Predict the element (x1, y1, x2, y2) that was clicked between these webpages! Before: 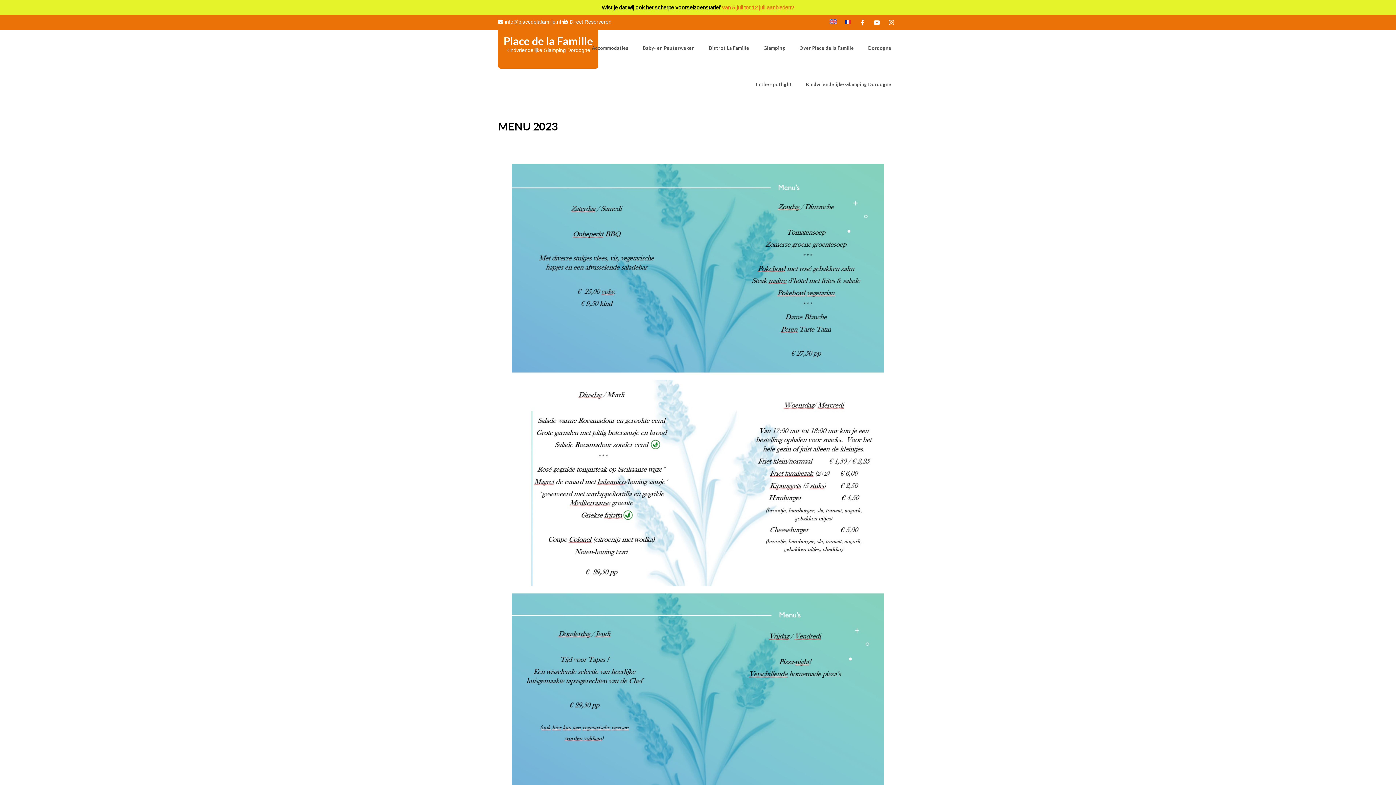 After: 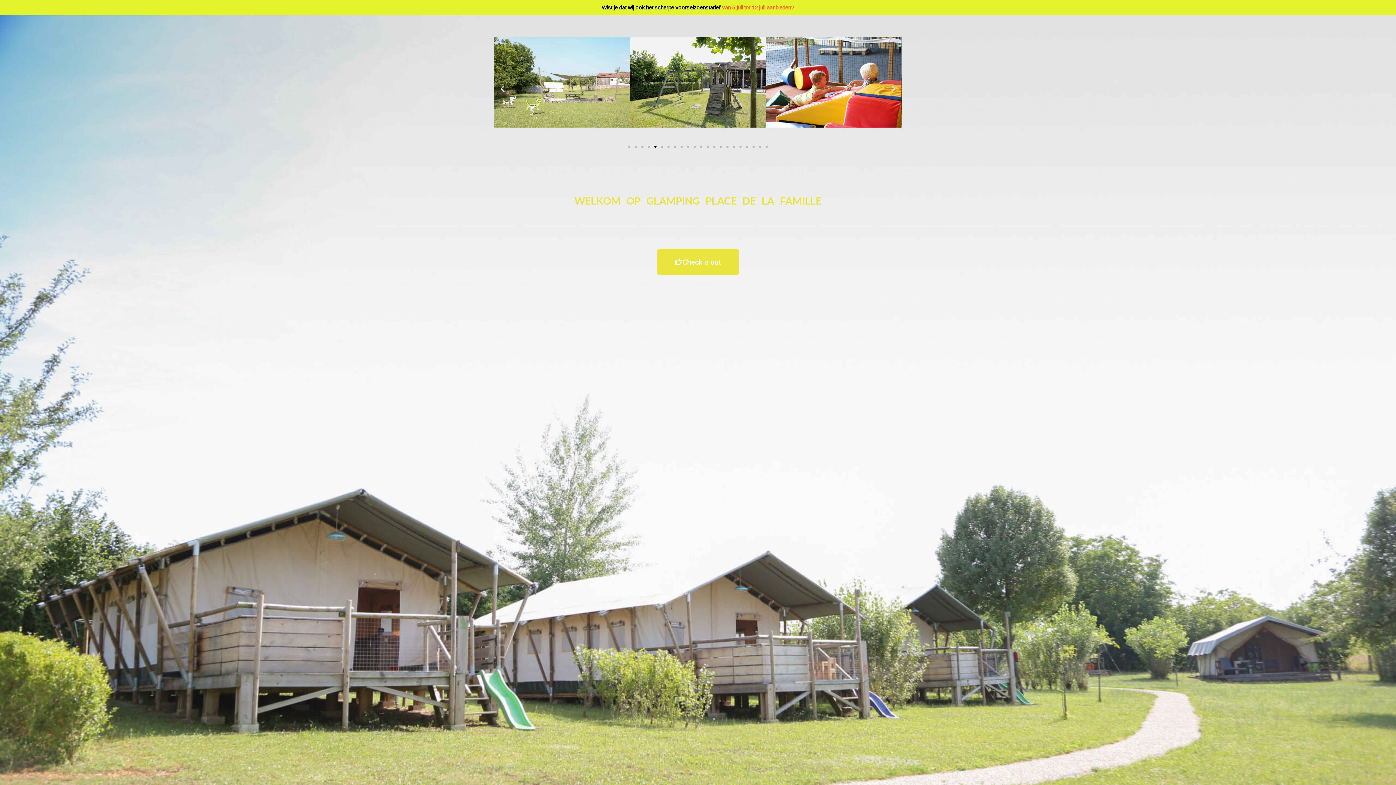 Action: label: Kindvriendelijke Glamping Dordogne bbox: (799, 66, 898, 102)